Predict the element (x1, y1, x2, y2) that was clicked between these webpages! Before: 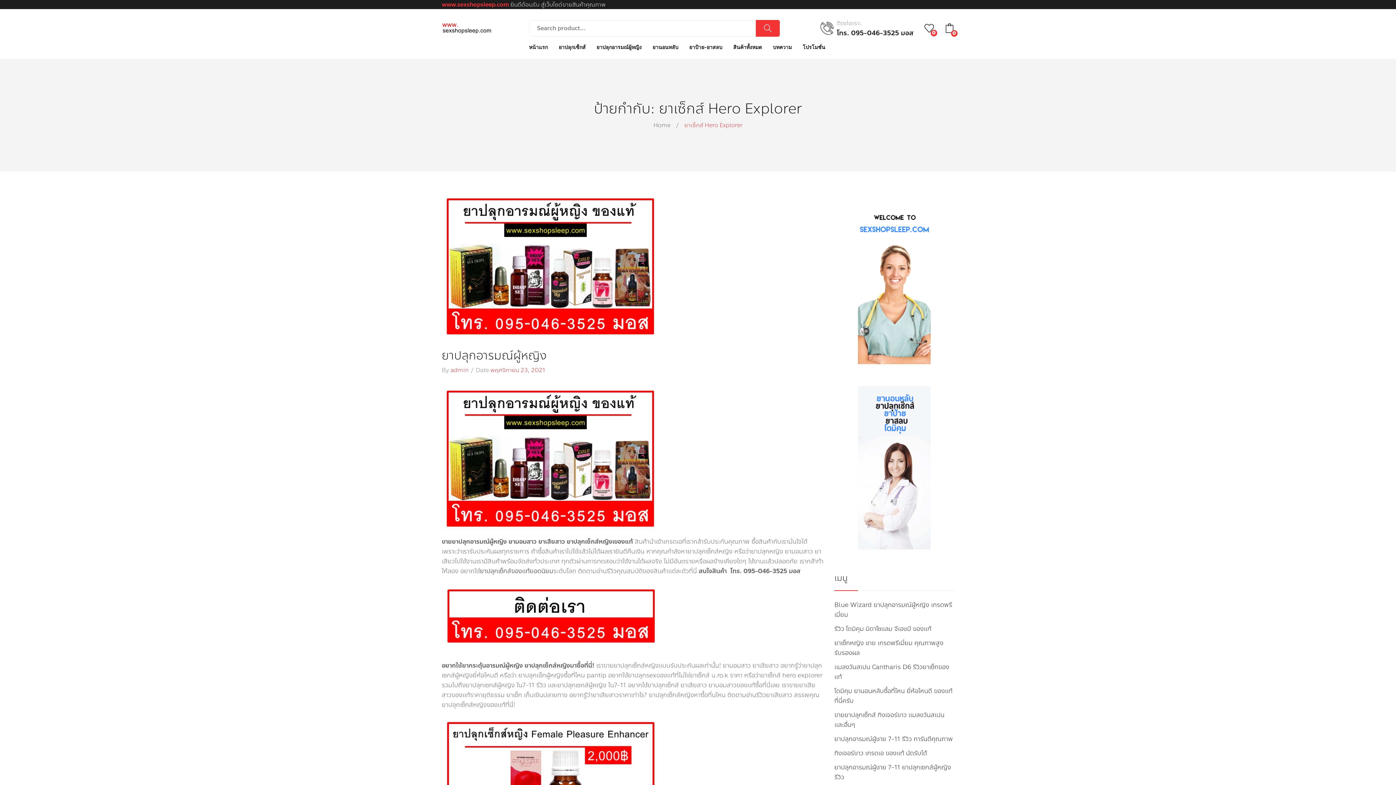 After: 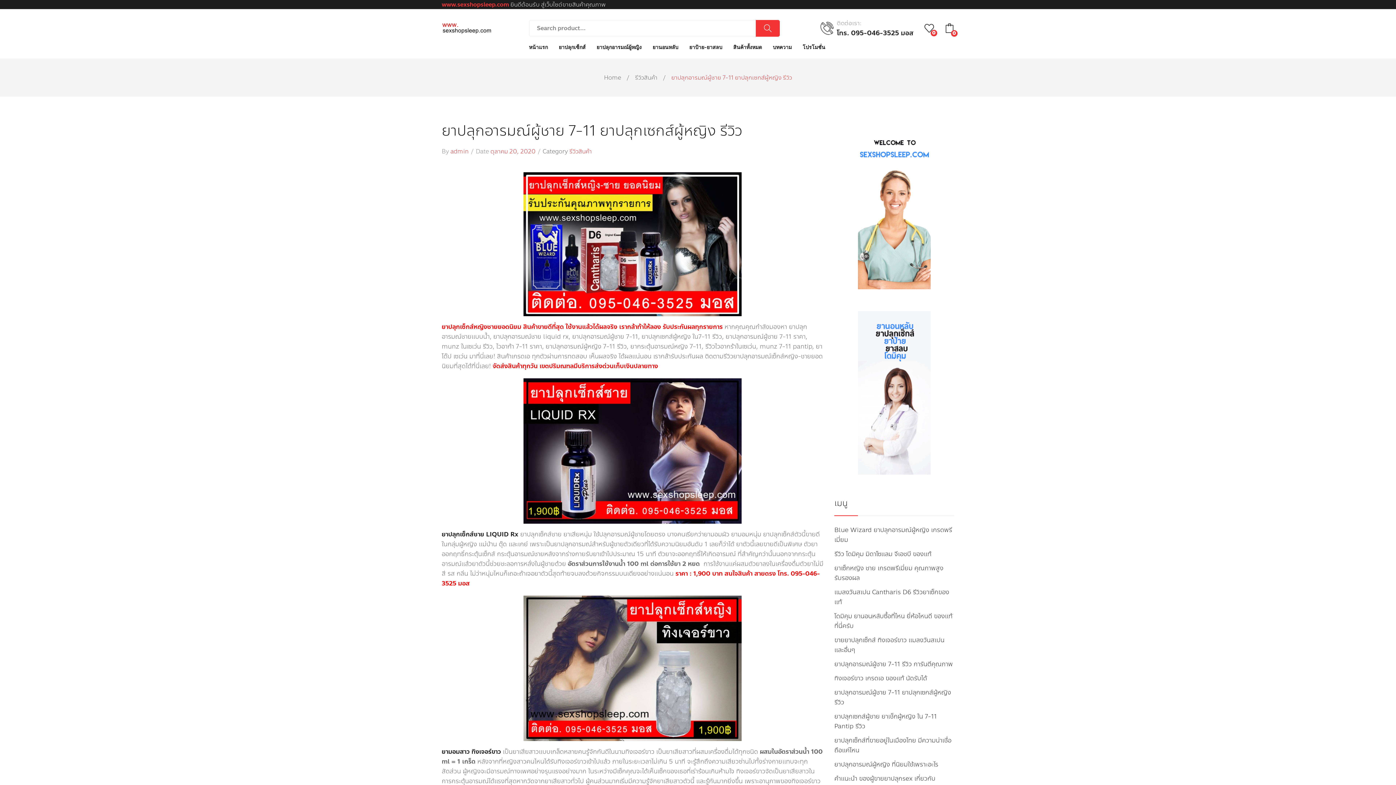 Action: label: ยาปลุกอารมณ์ผู้ชาย 7-11 ยาปลุกเซกส์ผู้หญิง รีวิว bbox: (834, 762, 954, 782)